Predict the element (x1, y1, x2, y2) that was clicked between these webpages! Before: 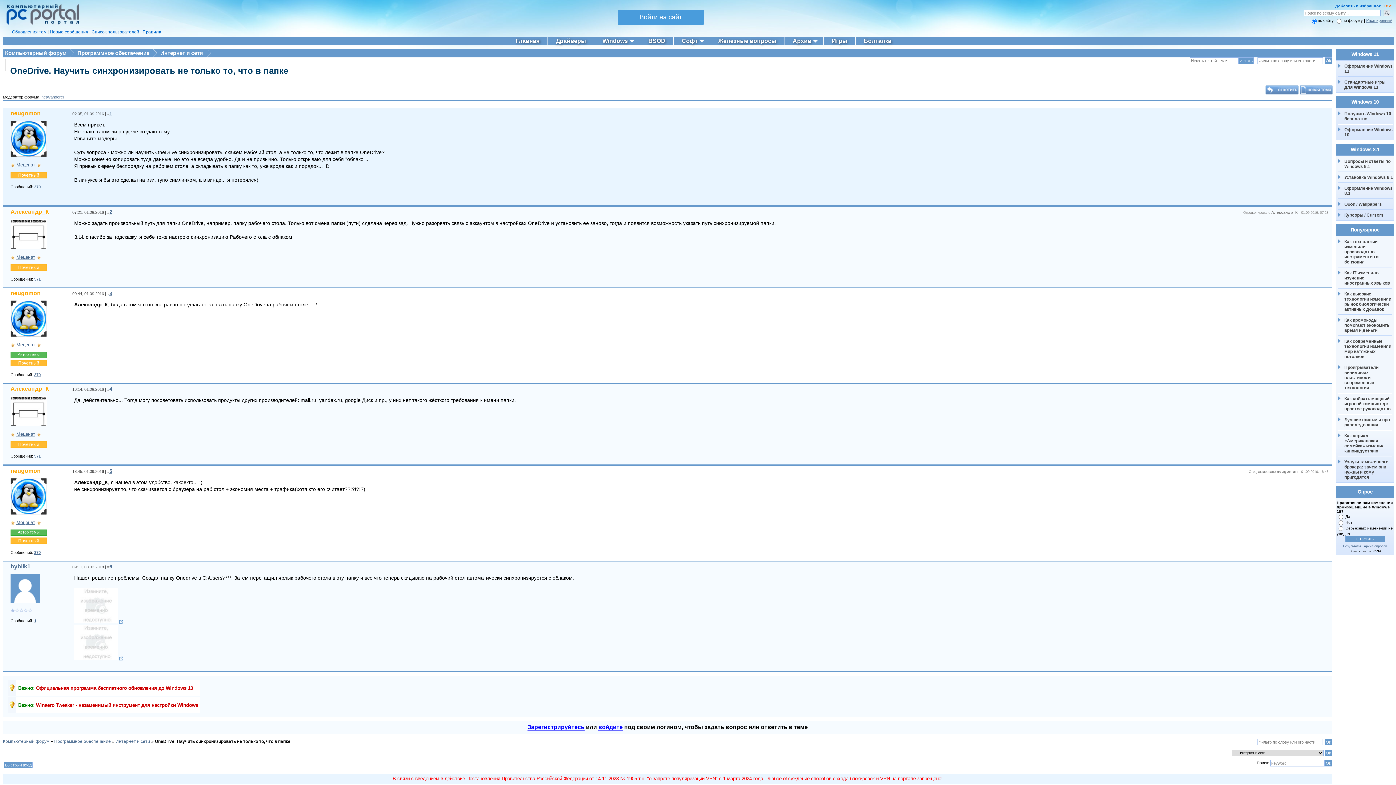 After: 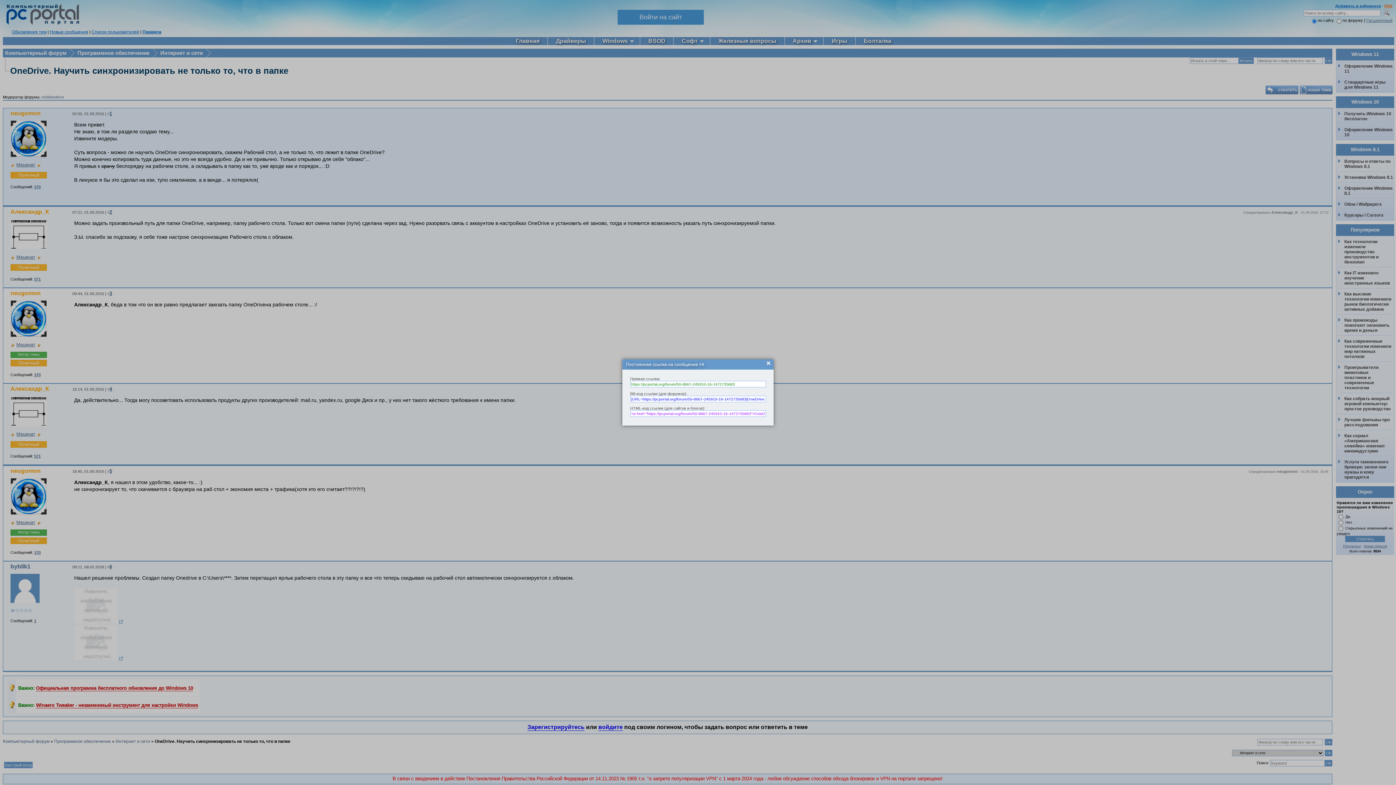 Action: label: 4 bbox: (109, 386, 112, 392)